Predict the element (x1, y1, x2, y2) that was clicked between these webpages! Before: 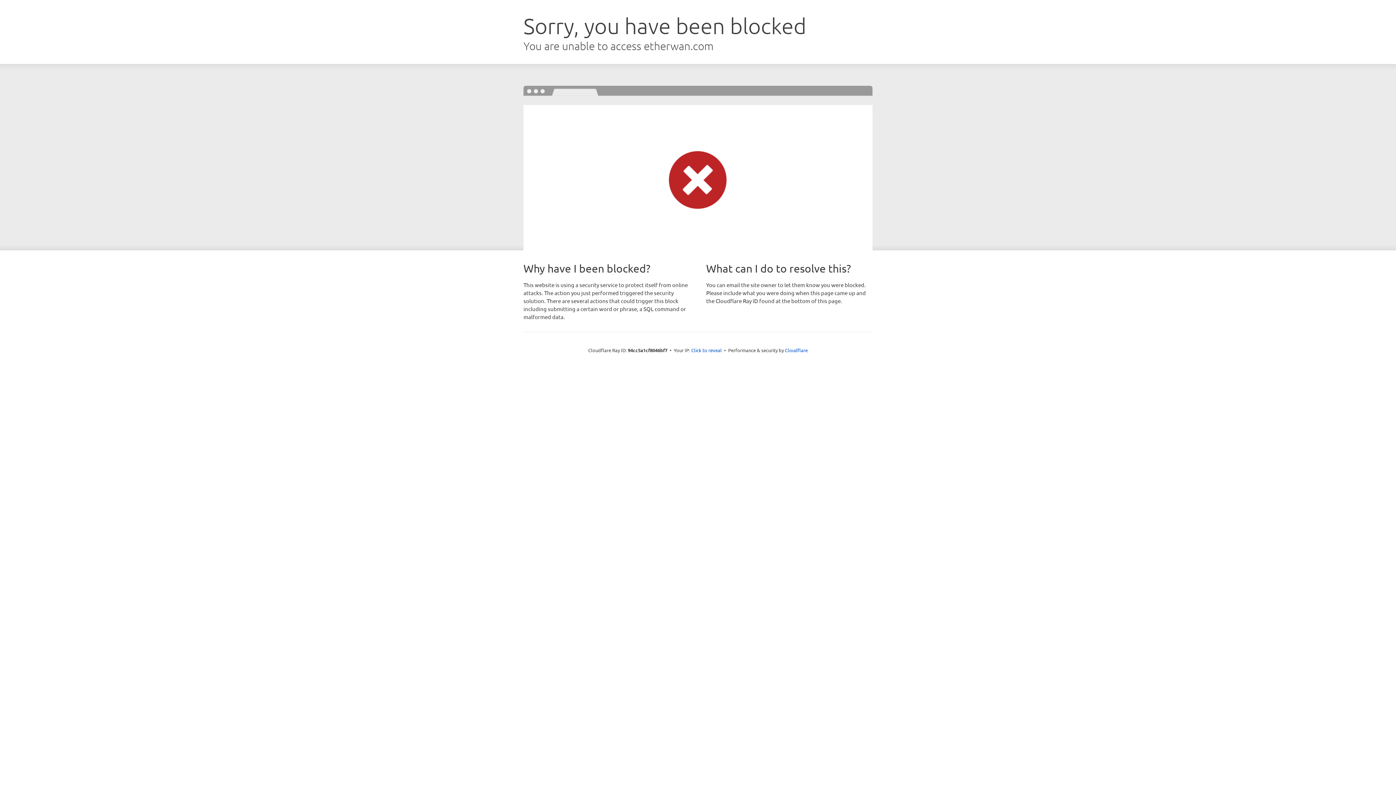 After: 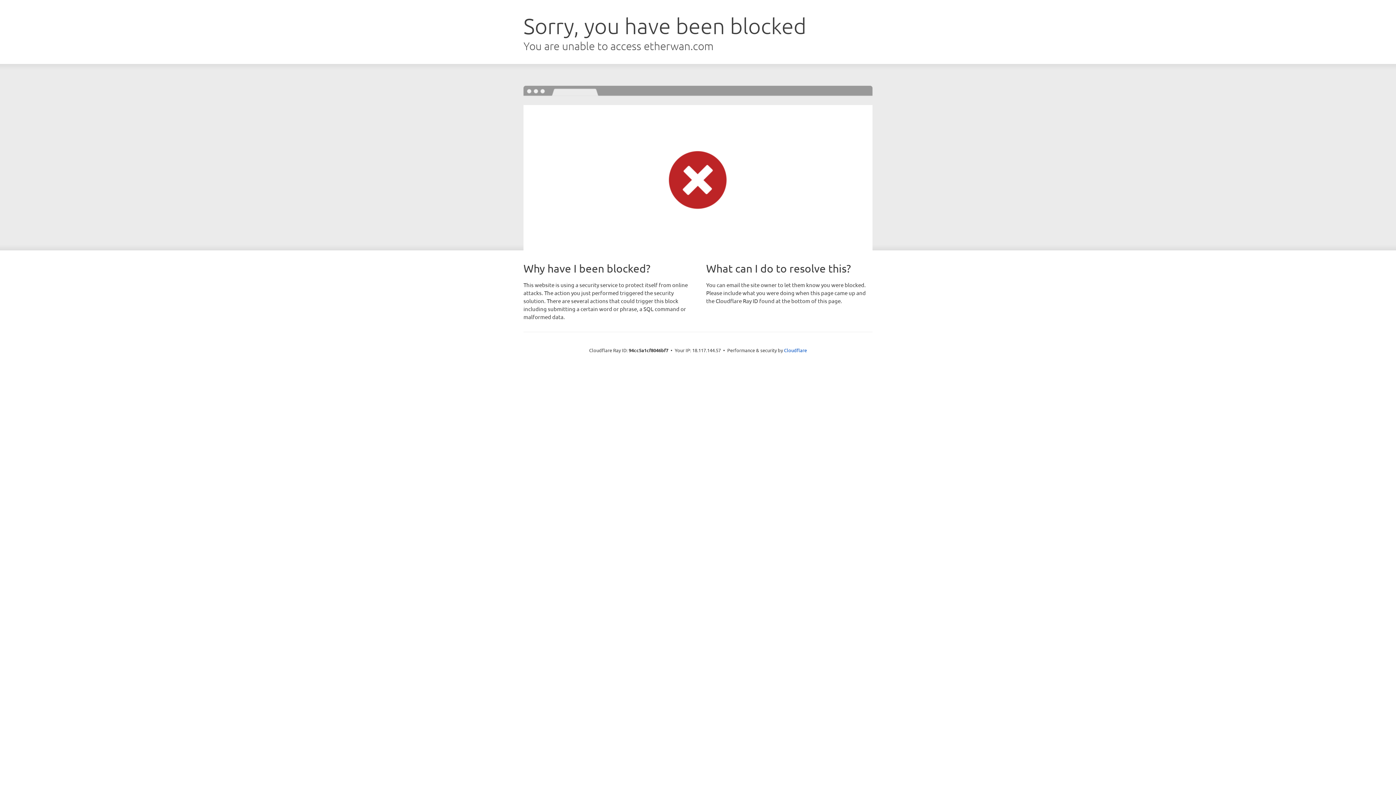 Action: label: Click to reveal bbox: (691, 346, 722, 353)